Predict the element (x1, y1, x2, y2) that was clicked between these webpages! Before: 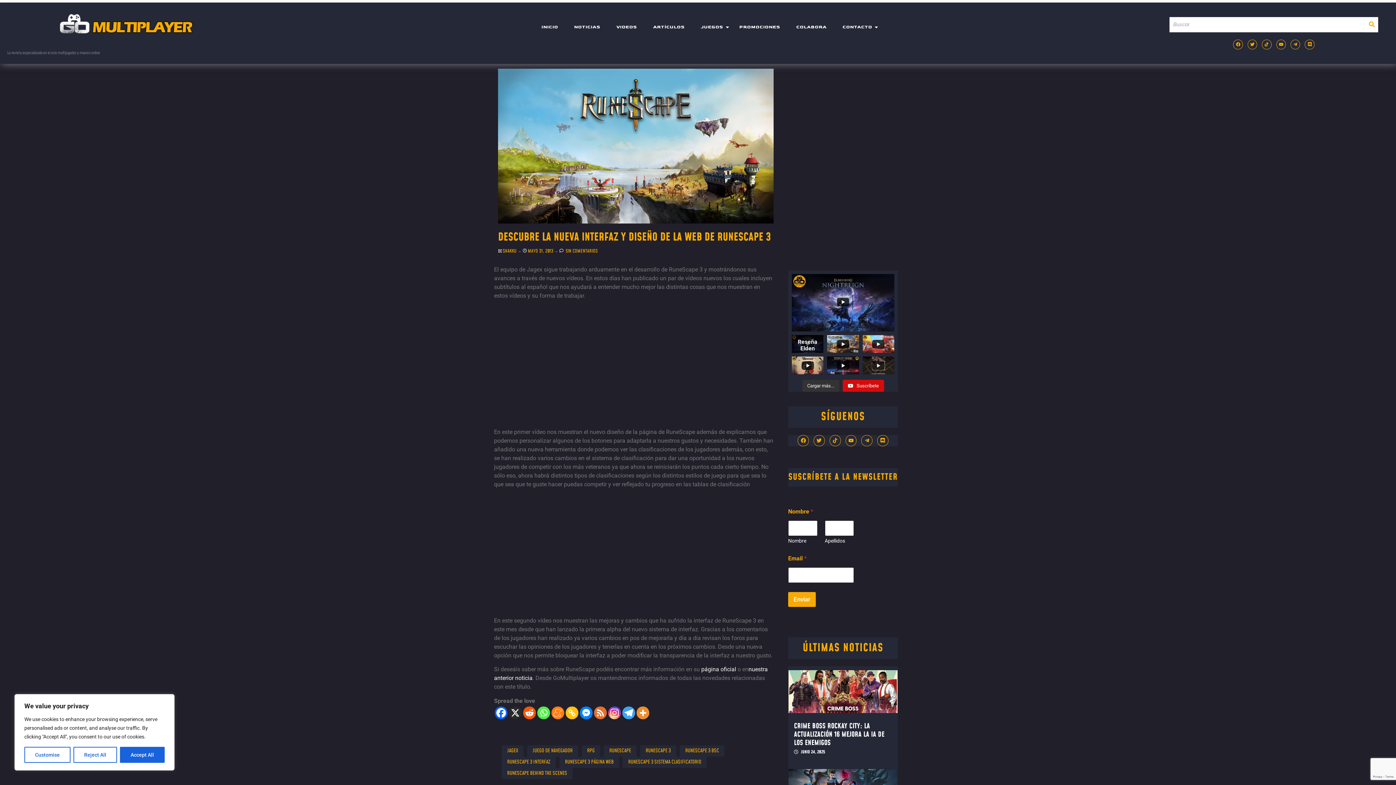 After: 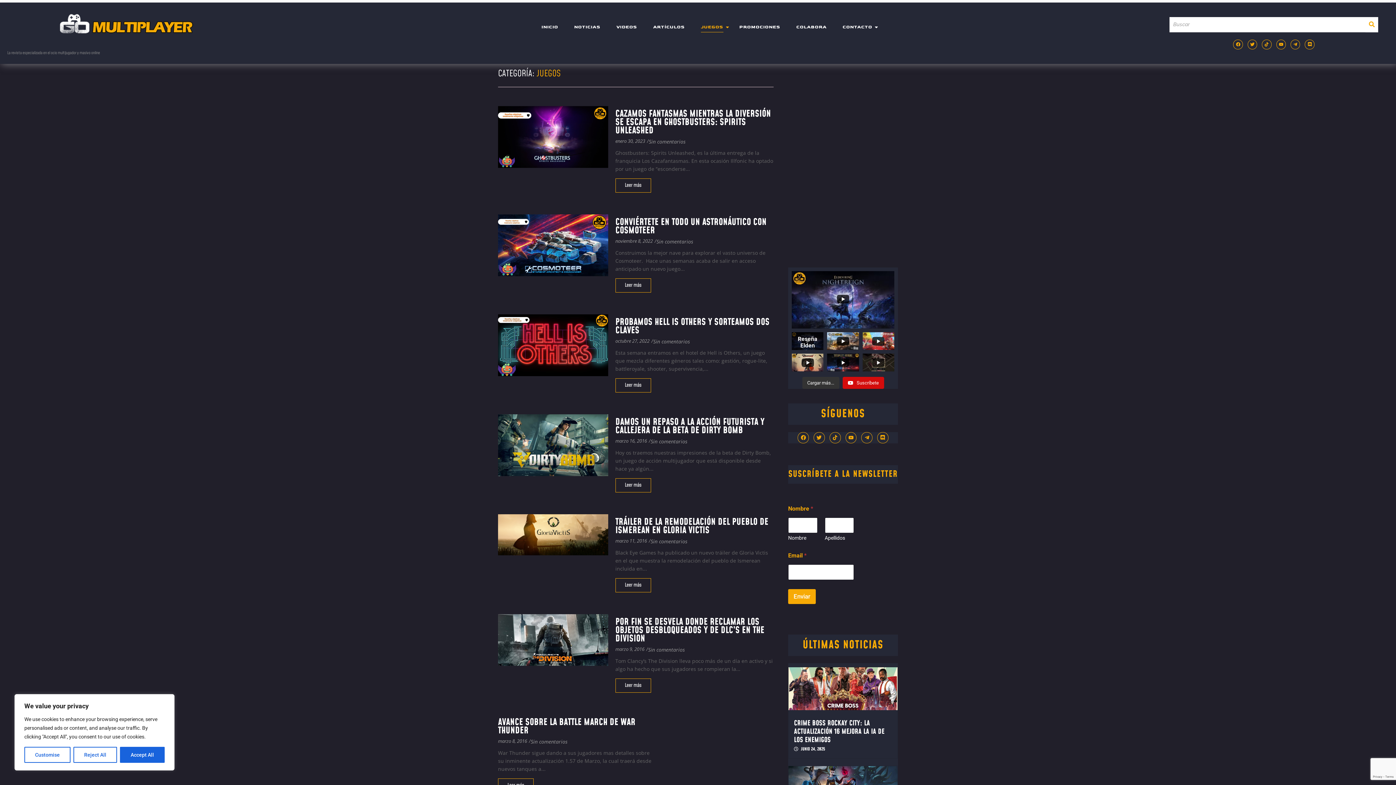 Action: bbox: (696, 20, 727, 34) label: JUEGOS